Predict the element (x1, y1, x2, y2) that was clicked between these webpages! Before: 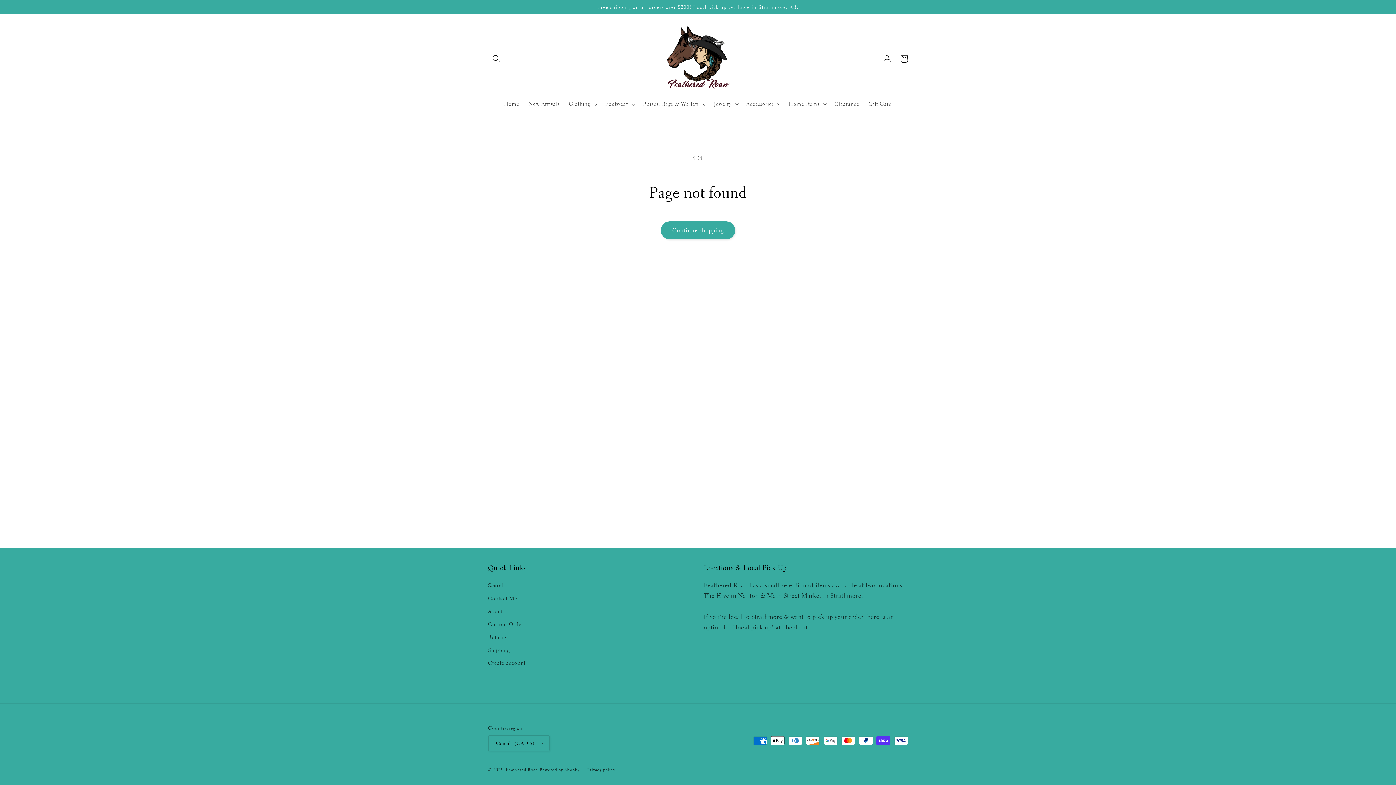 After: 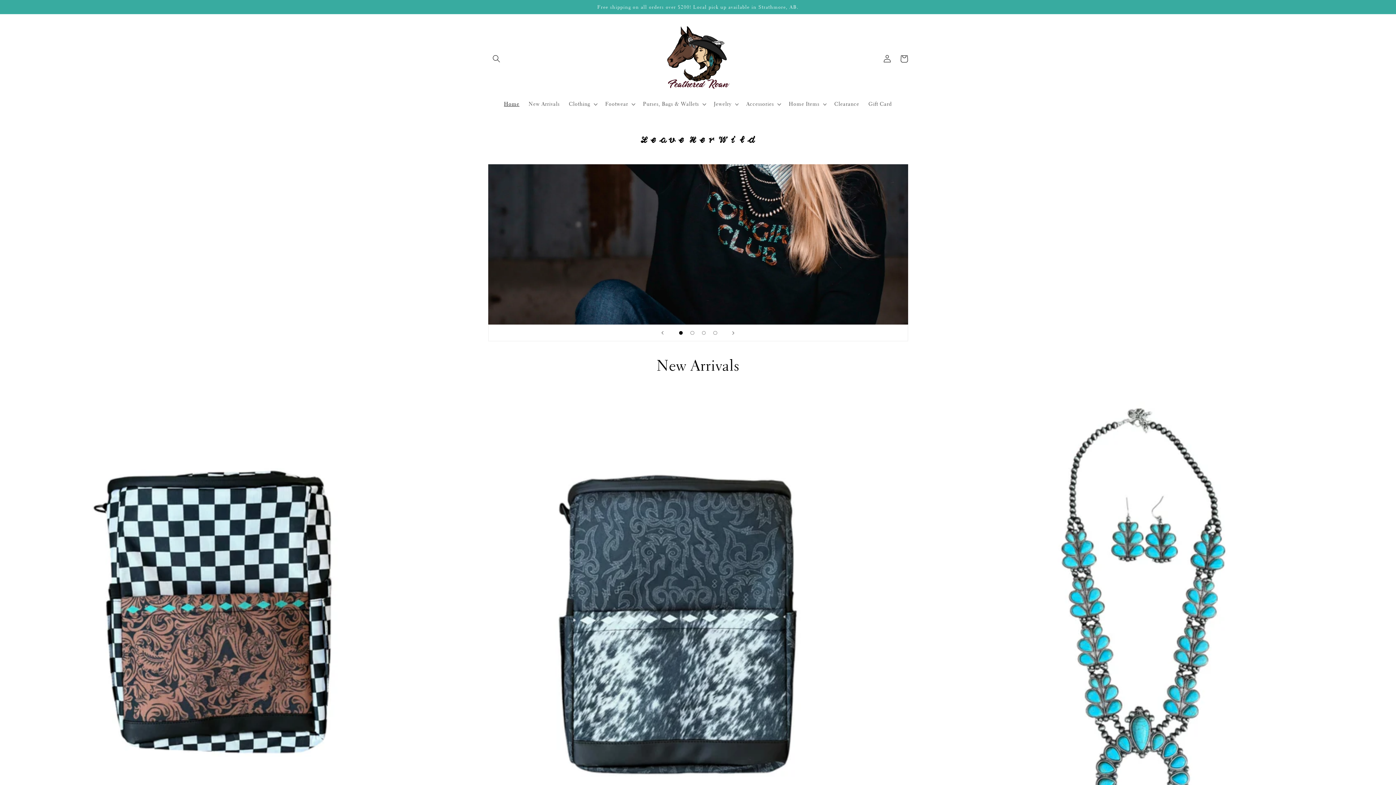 Action: bbox: (658, 21, 737, 96)